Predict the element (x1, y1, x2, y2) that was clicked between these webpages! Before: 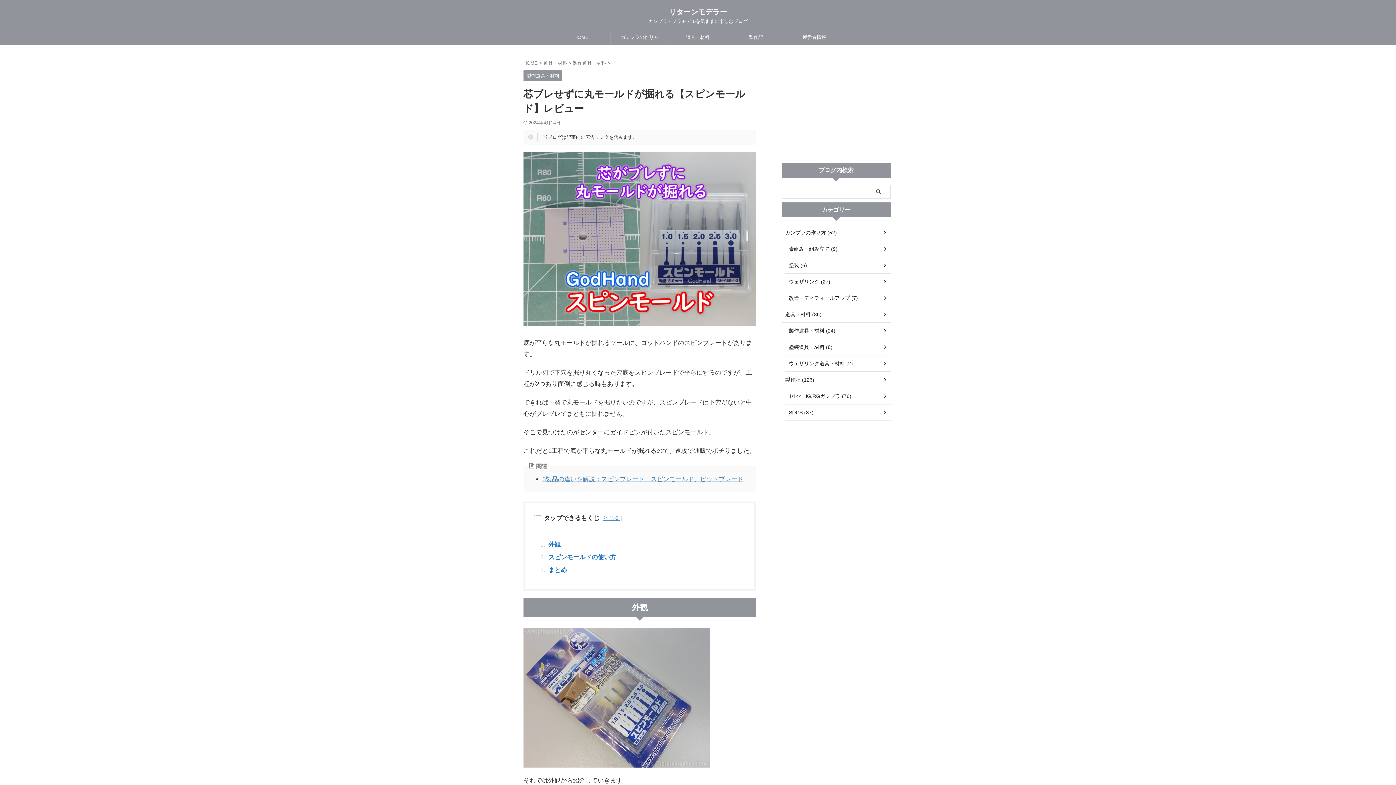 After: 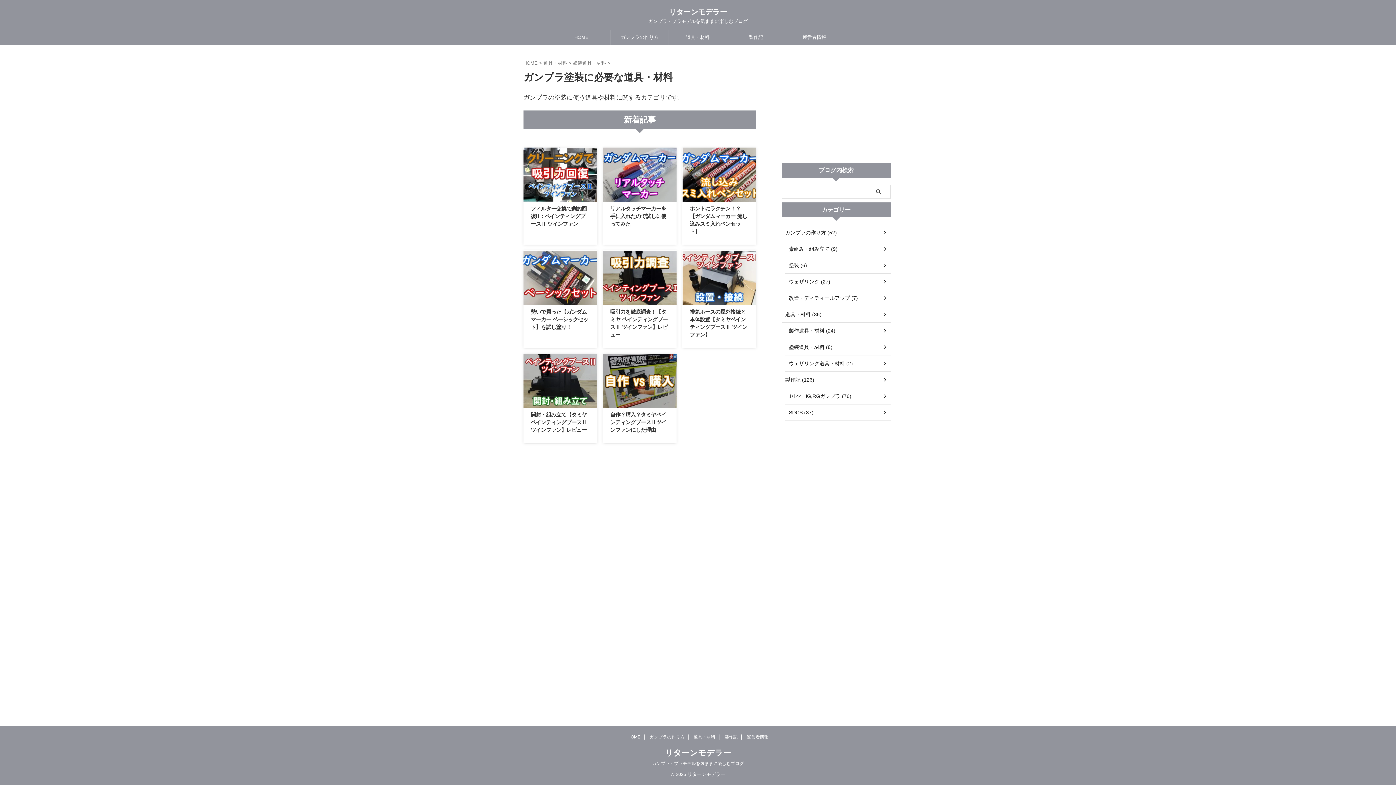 Action: label: 塗装道具・材料 (8) bbox: (785, 339, 890, 355)